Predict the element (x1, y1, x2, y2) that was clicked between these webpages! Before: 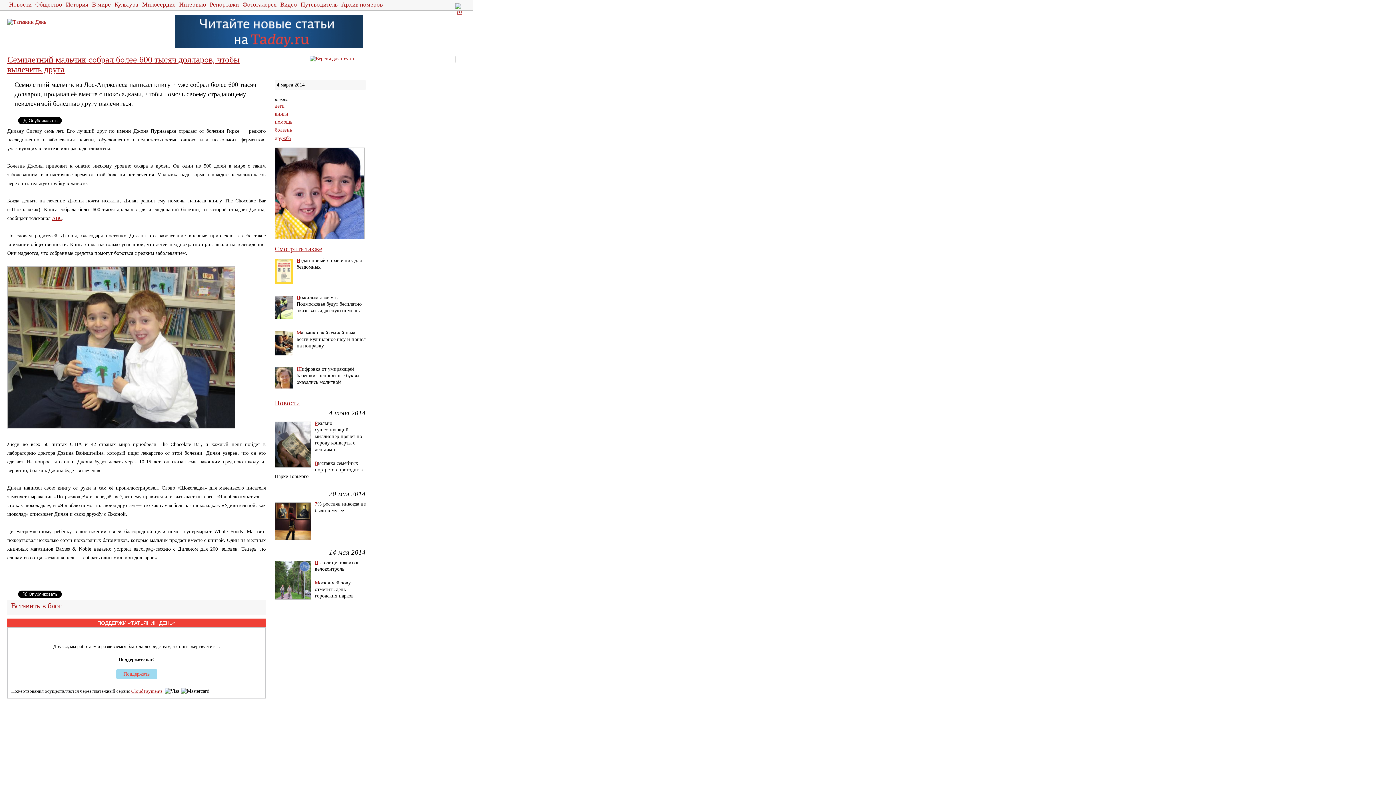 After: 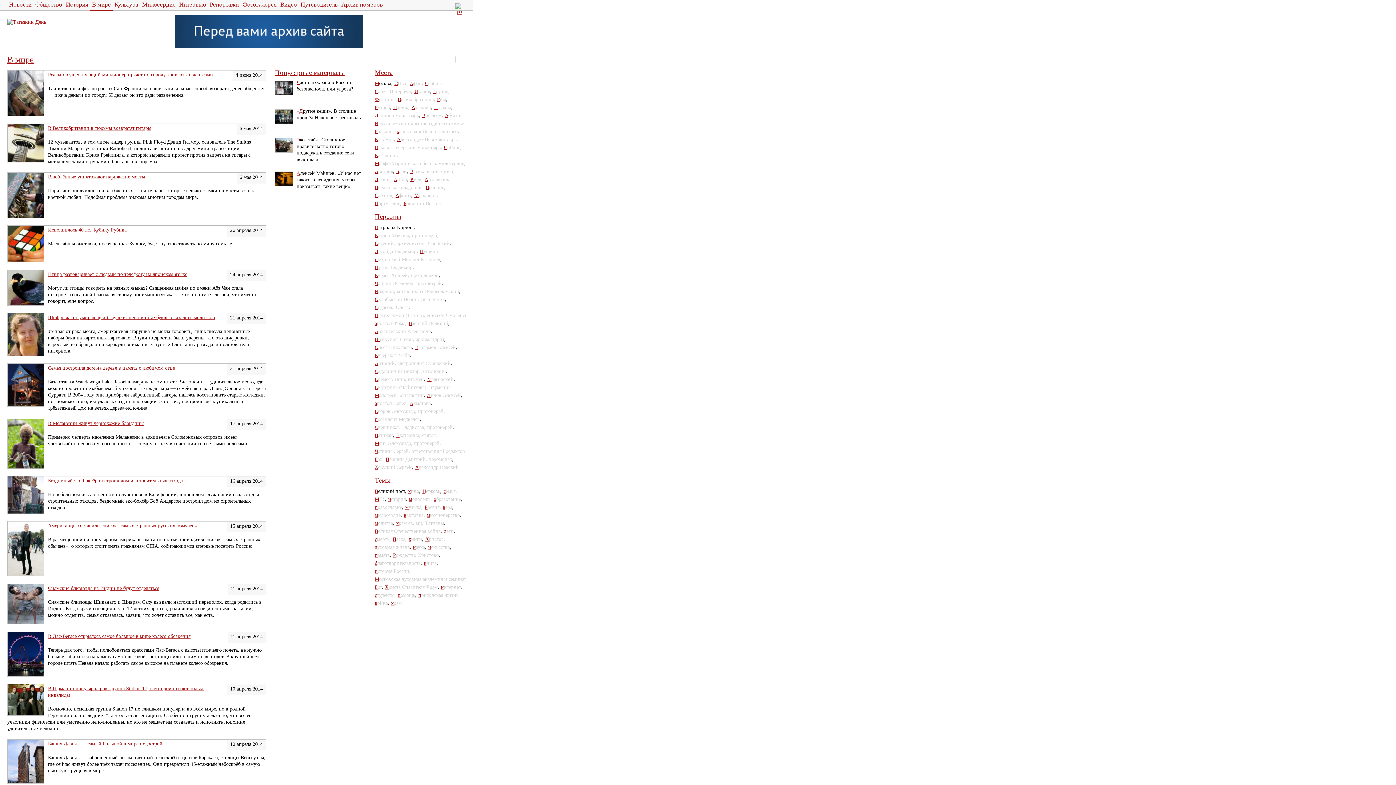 Action: bbox: (92, 1, 110, 8) label: В мире